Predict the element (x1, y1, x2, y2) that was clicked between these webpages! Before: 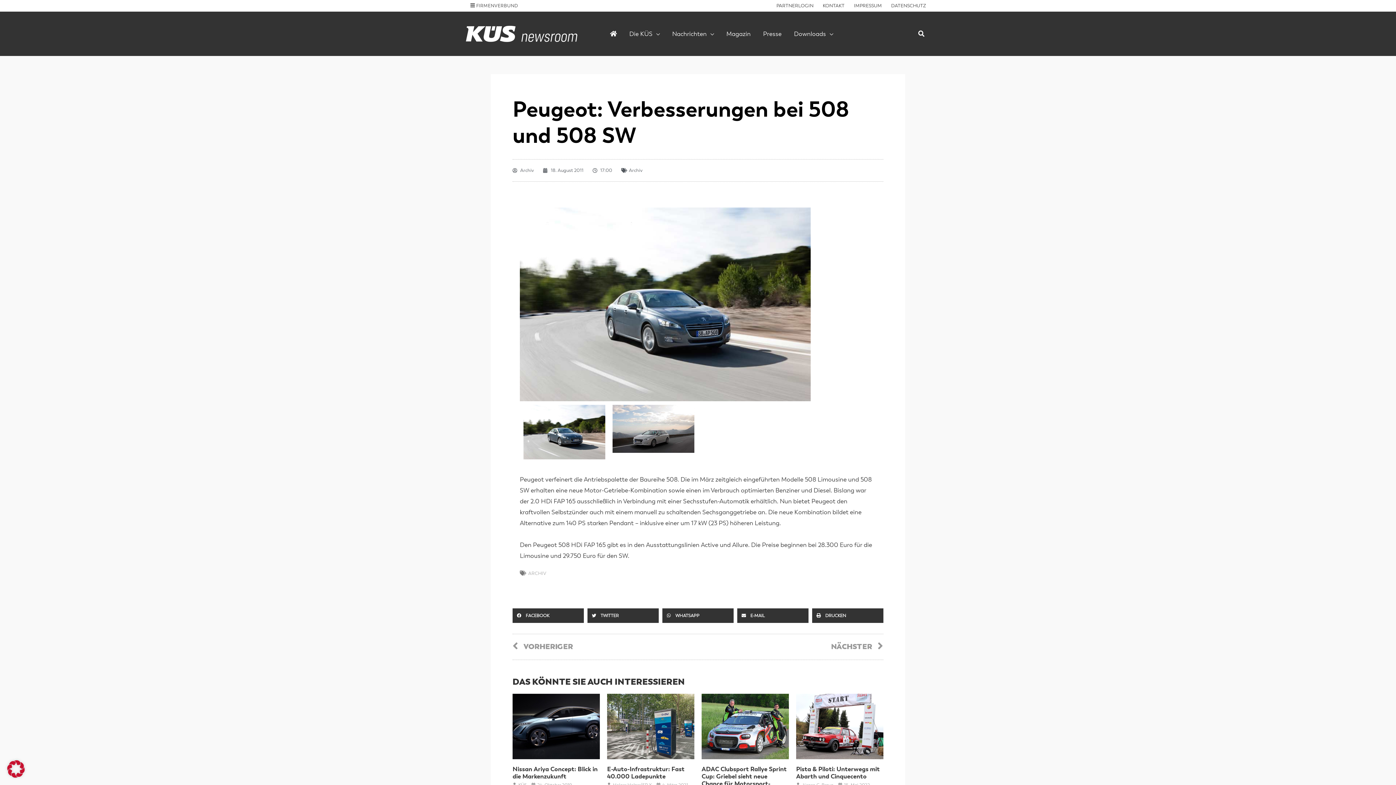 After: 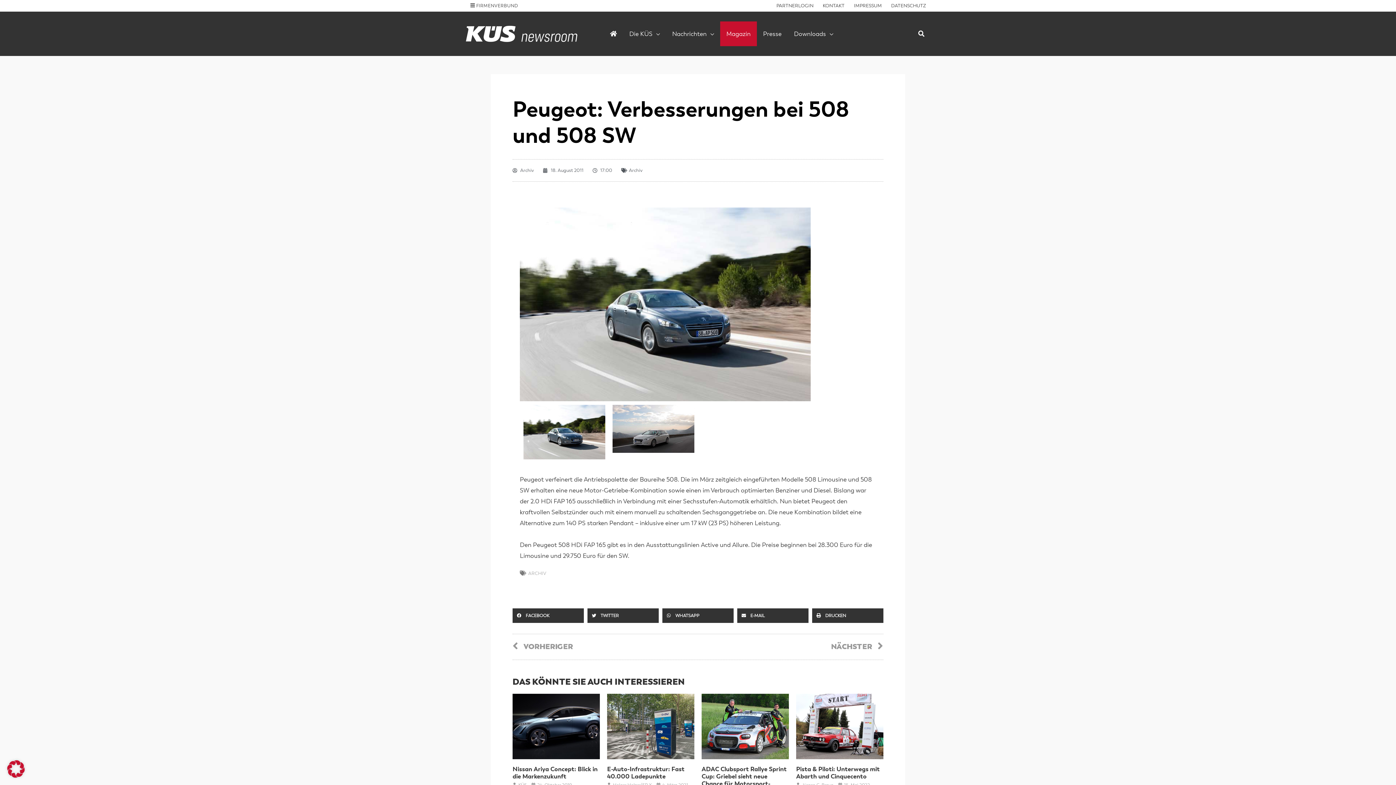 Action: label: Magazin bbox: (720, 21, 757, 46)